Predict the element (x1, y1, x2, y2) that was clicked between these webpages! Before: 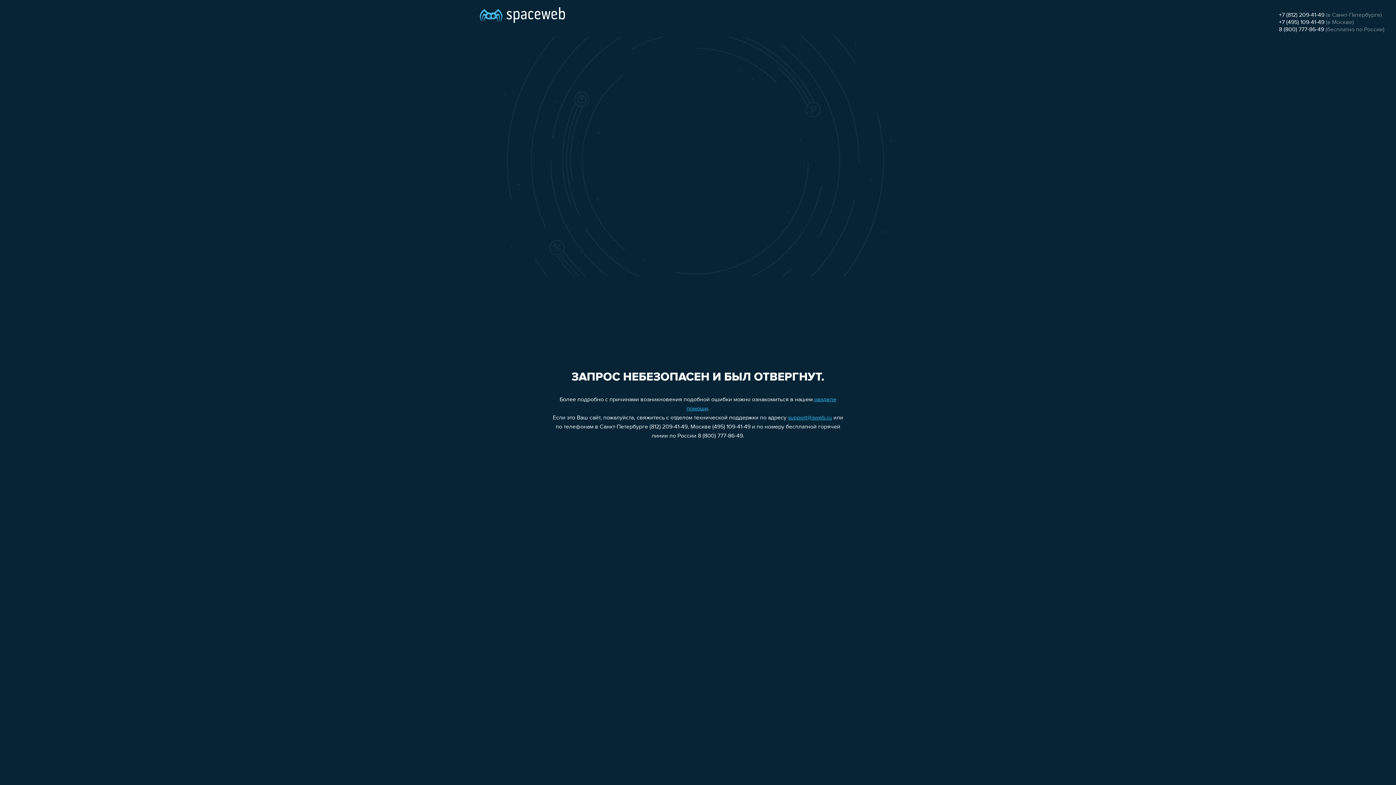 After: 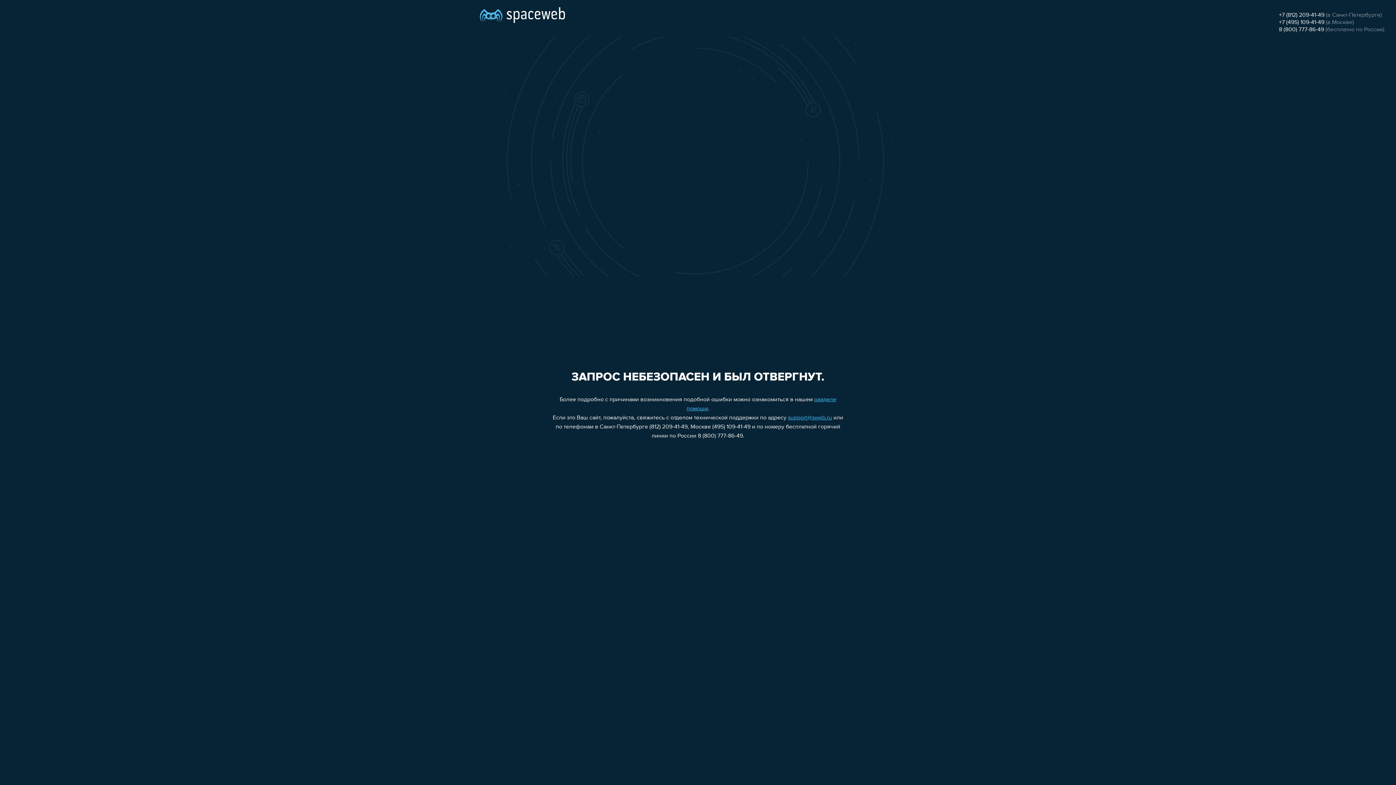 Action: bbox: (788, 415, 832, 421) label: support@sweb.ru